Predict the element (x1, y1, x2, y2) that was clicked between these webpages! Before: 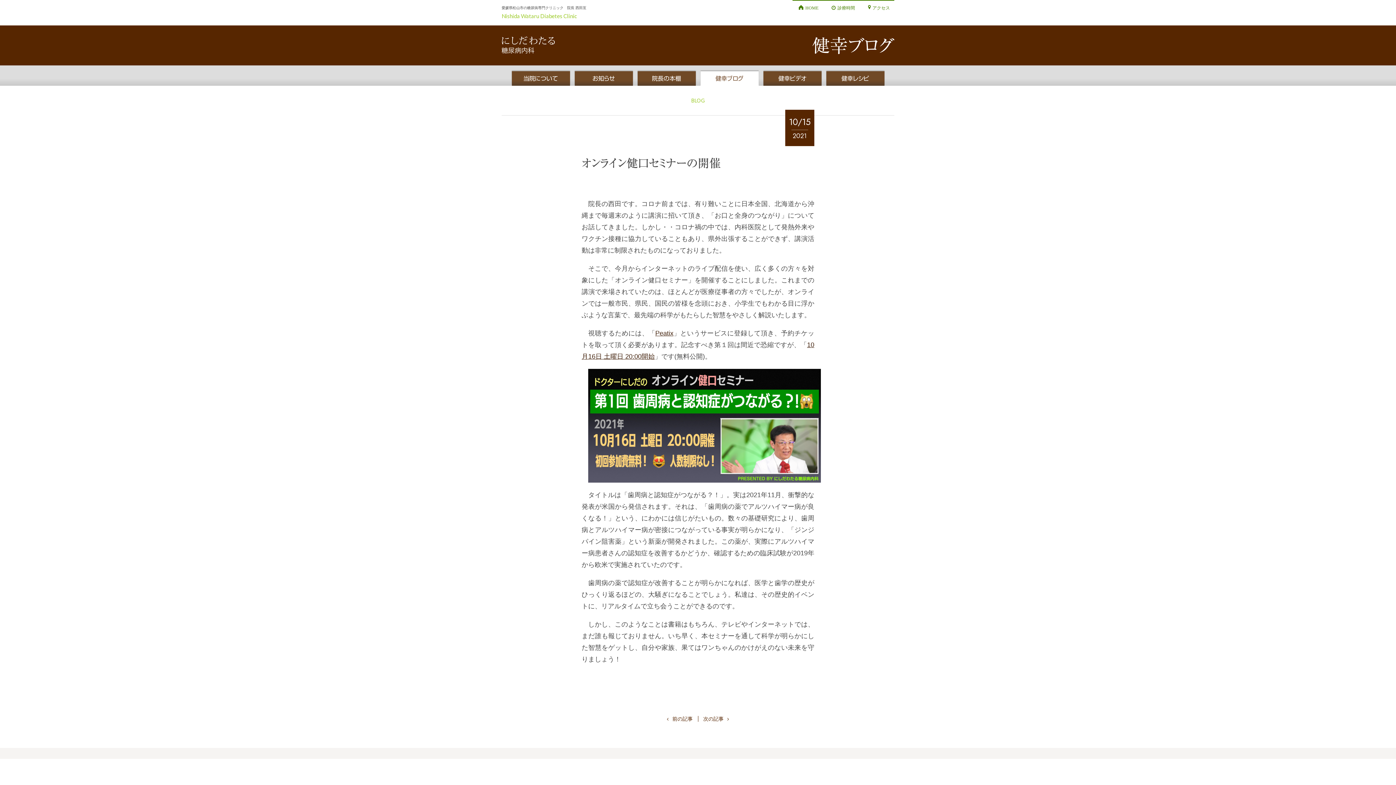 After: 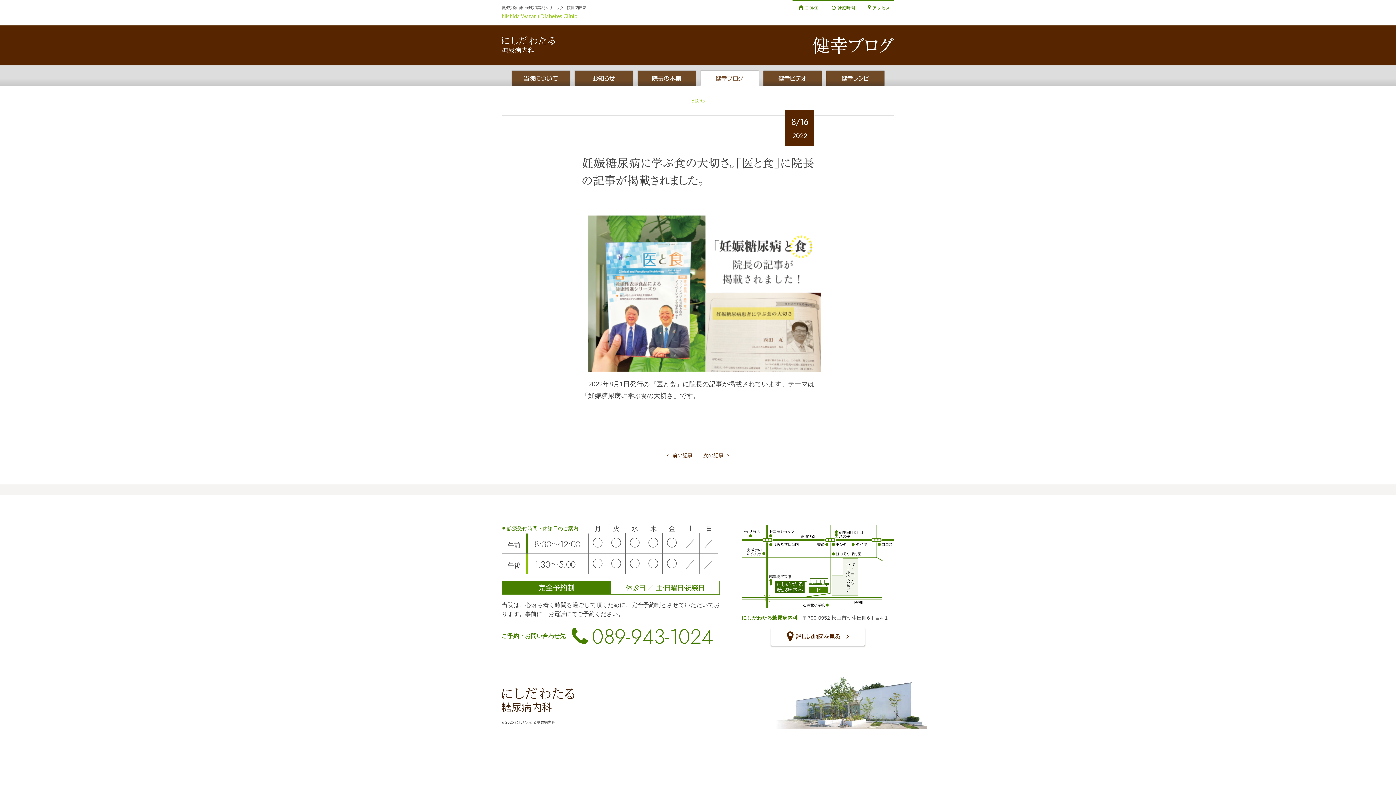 Action: bbox: (698, 716, 738, 722) label: 次の記事